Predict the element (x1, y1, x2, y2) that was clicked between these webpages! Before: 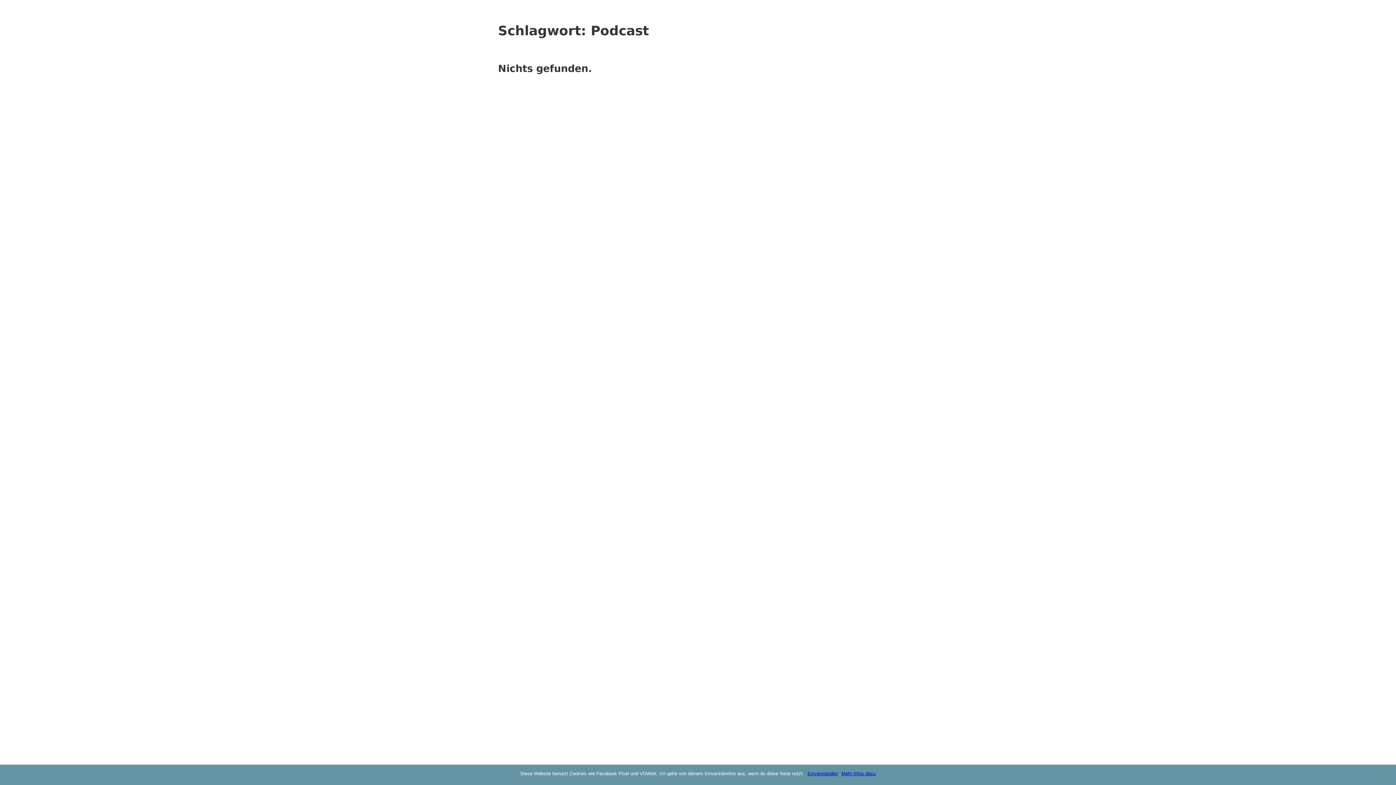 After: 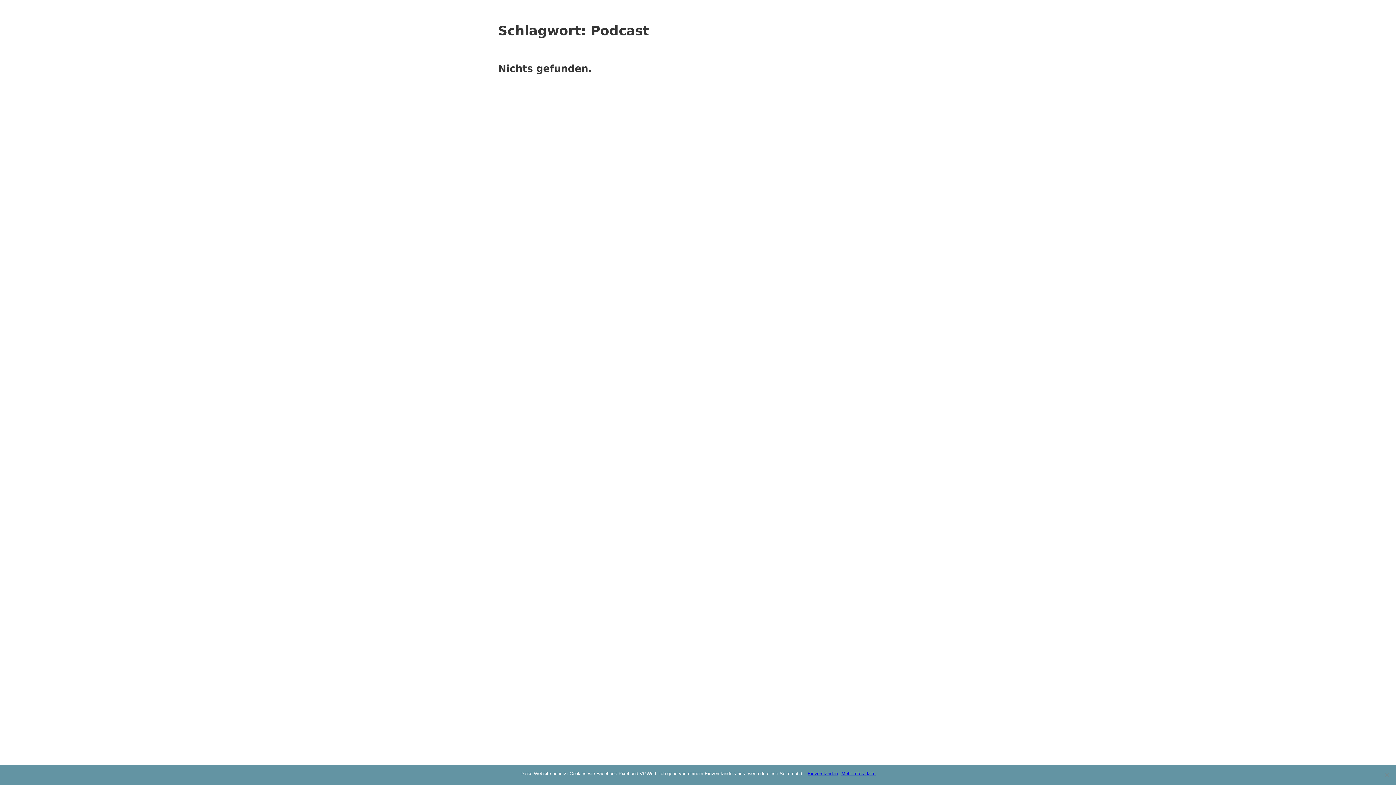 Action: bbox: (841, 770, 875, 777) label: Mehr Infos dazu